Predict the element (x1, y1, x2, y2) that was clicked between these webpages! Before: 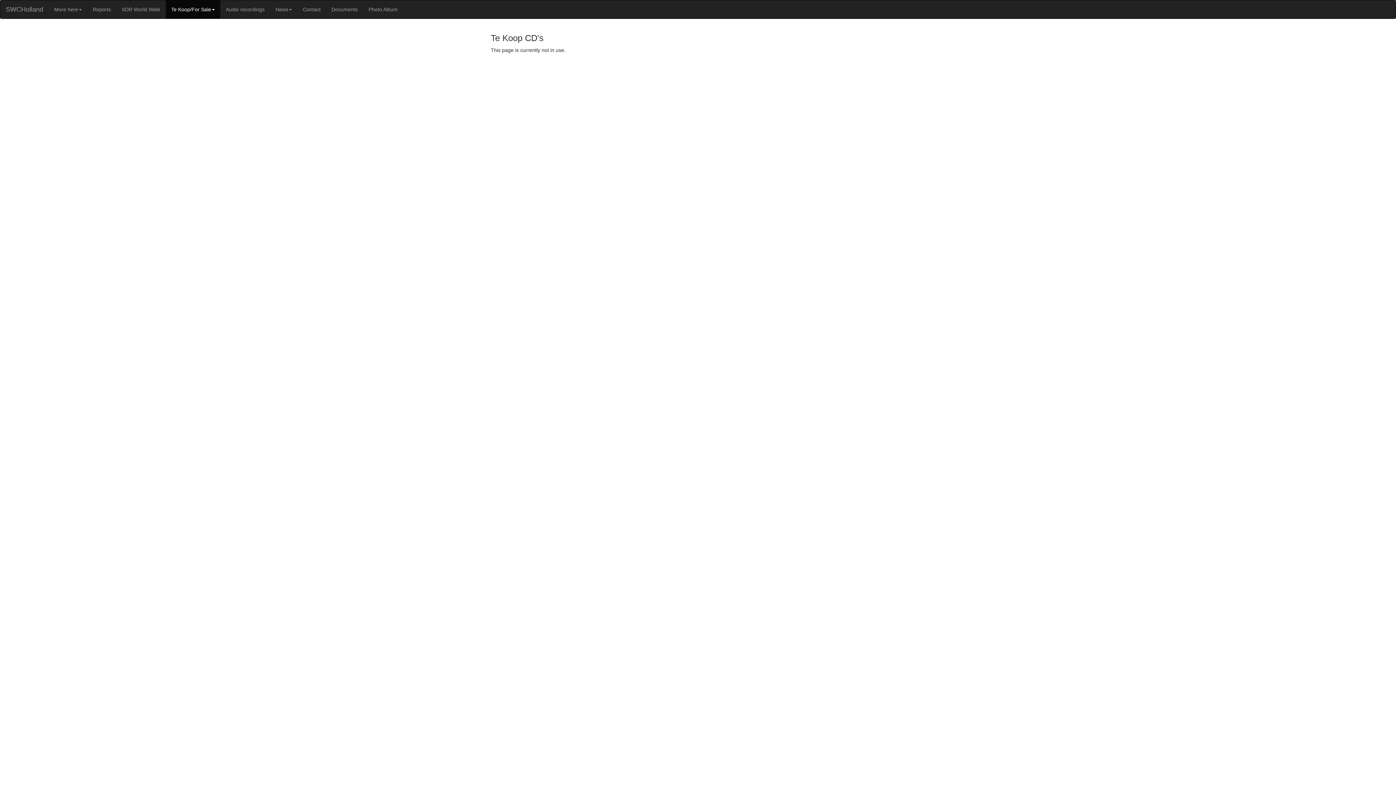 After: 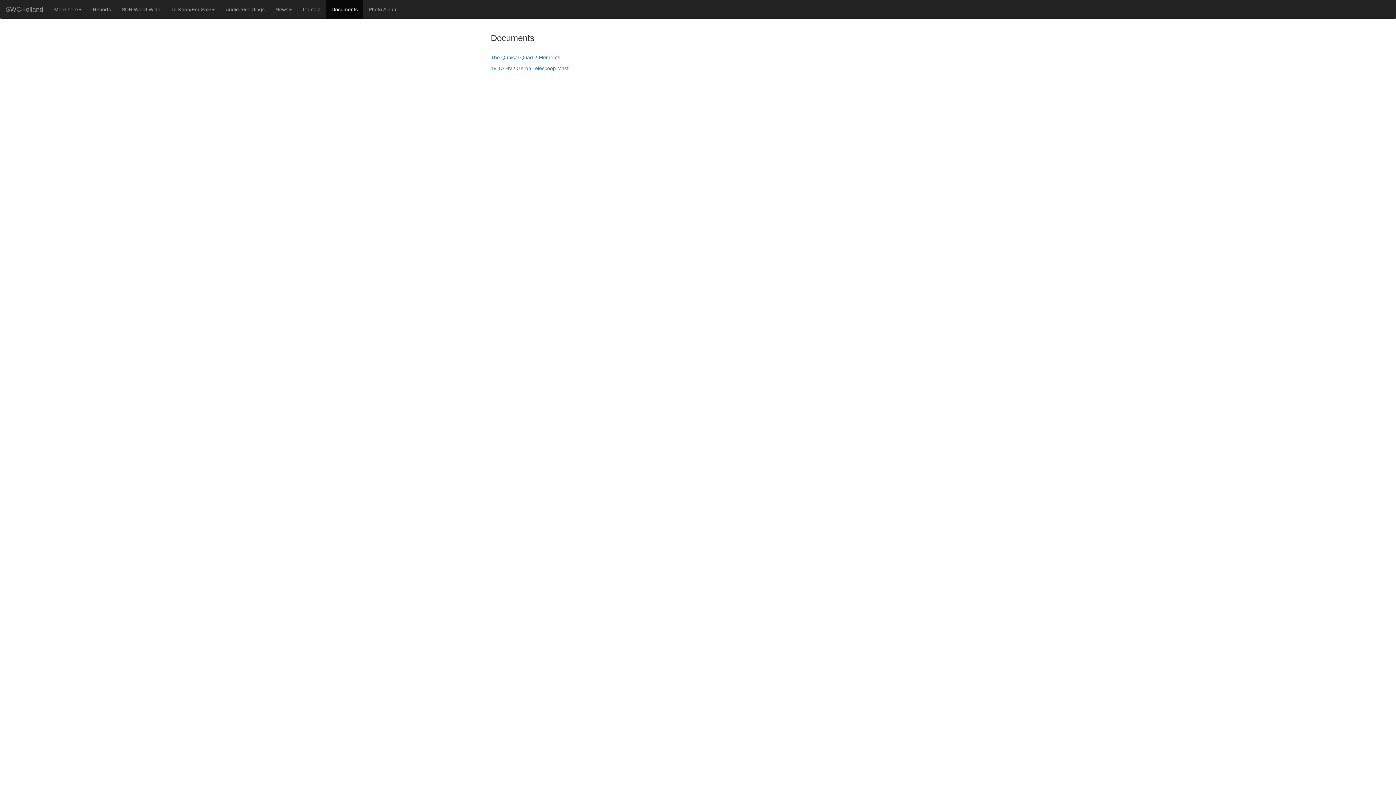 Action: label: Documents bbox: (326, 0, 363, 18)